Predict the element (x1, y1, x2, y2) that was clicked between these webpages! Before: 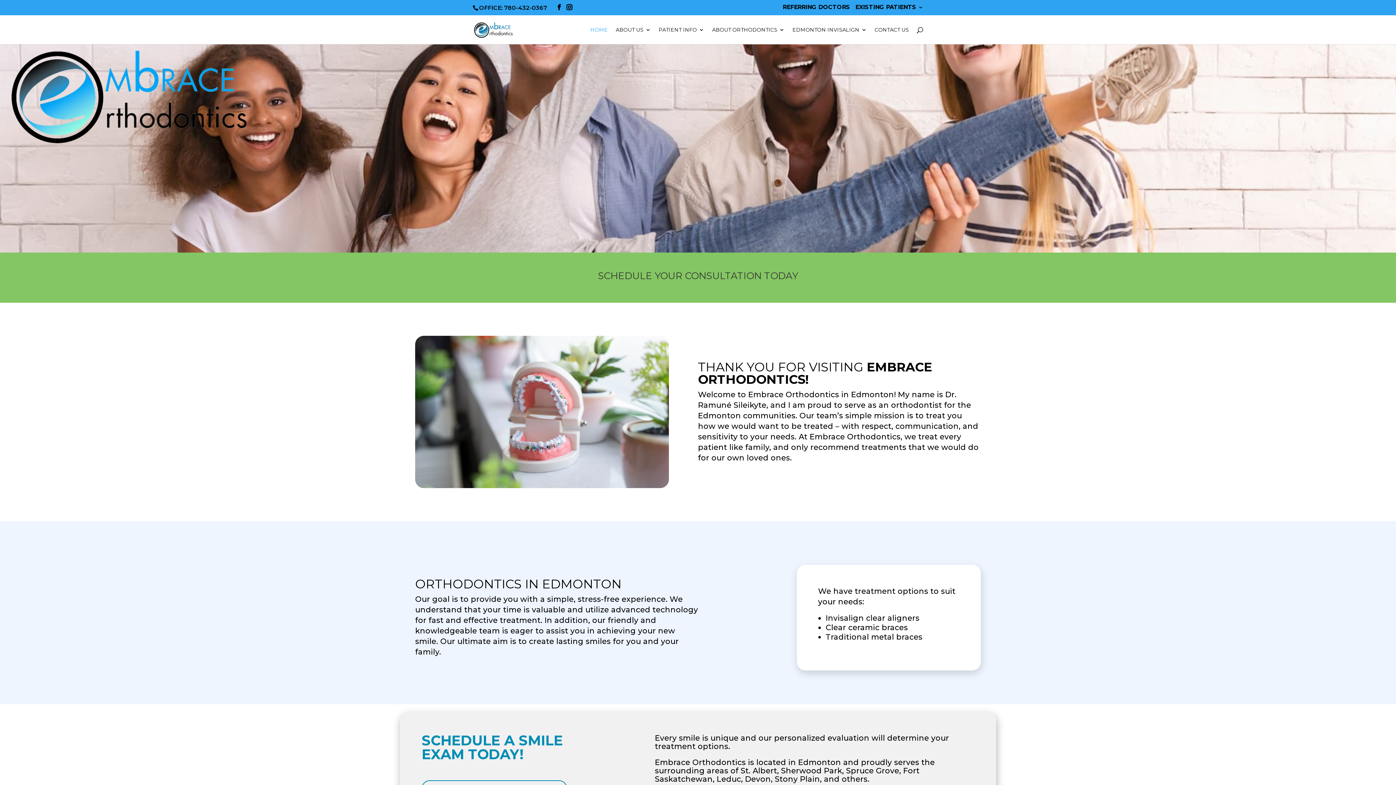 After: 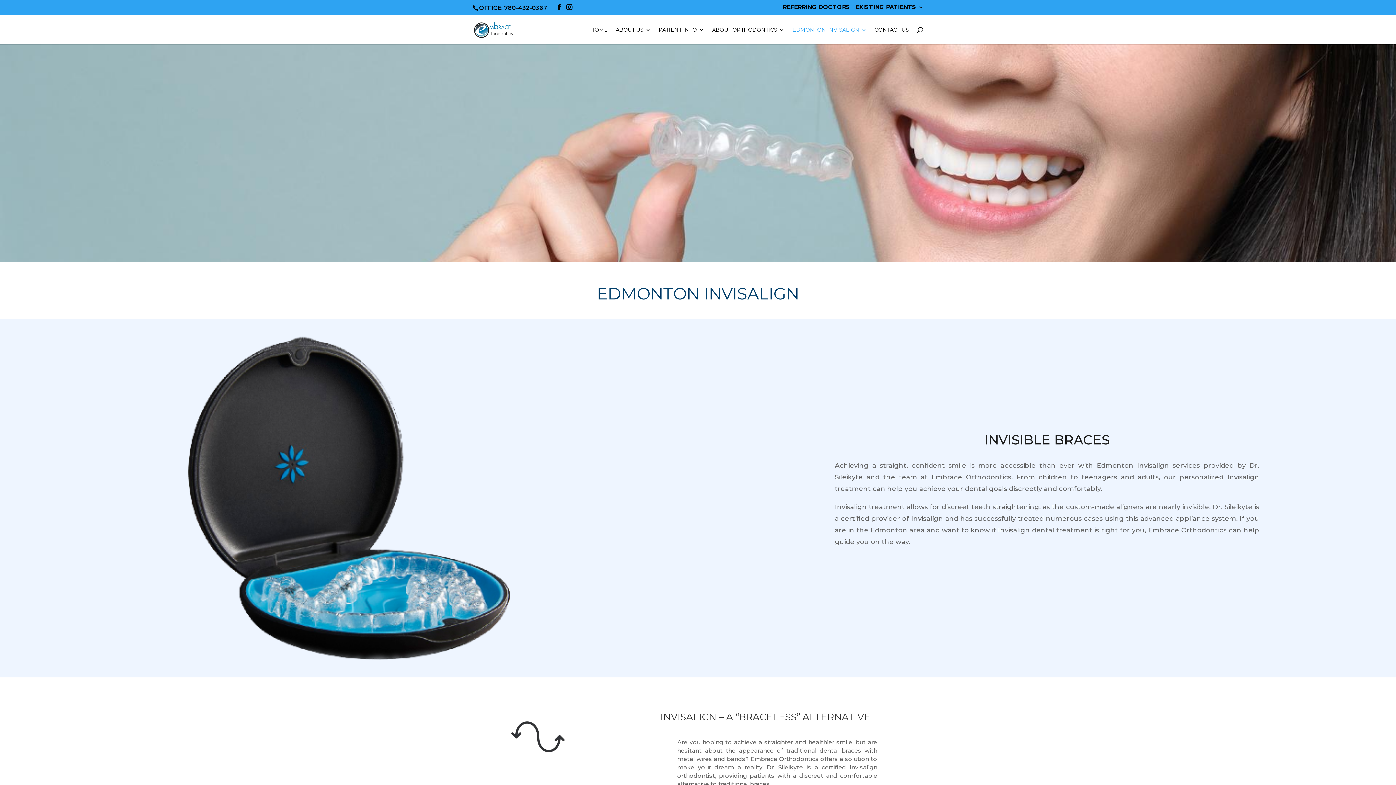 Action: label: EDMONTON INVISALIGN bbox: (792, 27, 866, 44)